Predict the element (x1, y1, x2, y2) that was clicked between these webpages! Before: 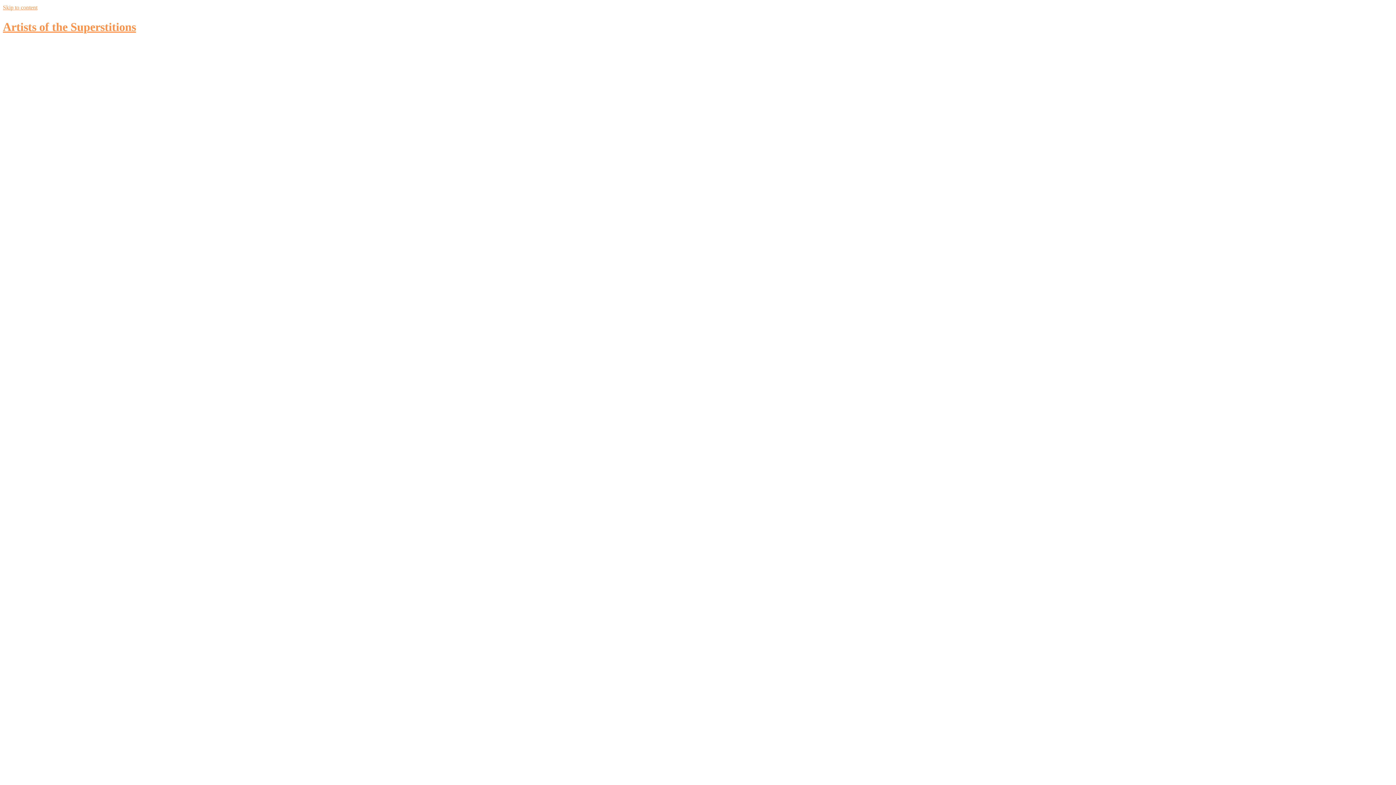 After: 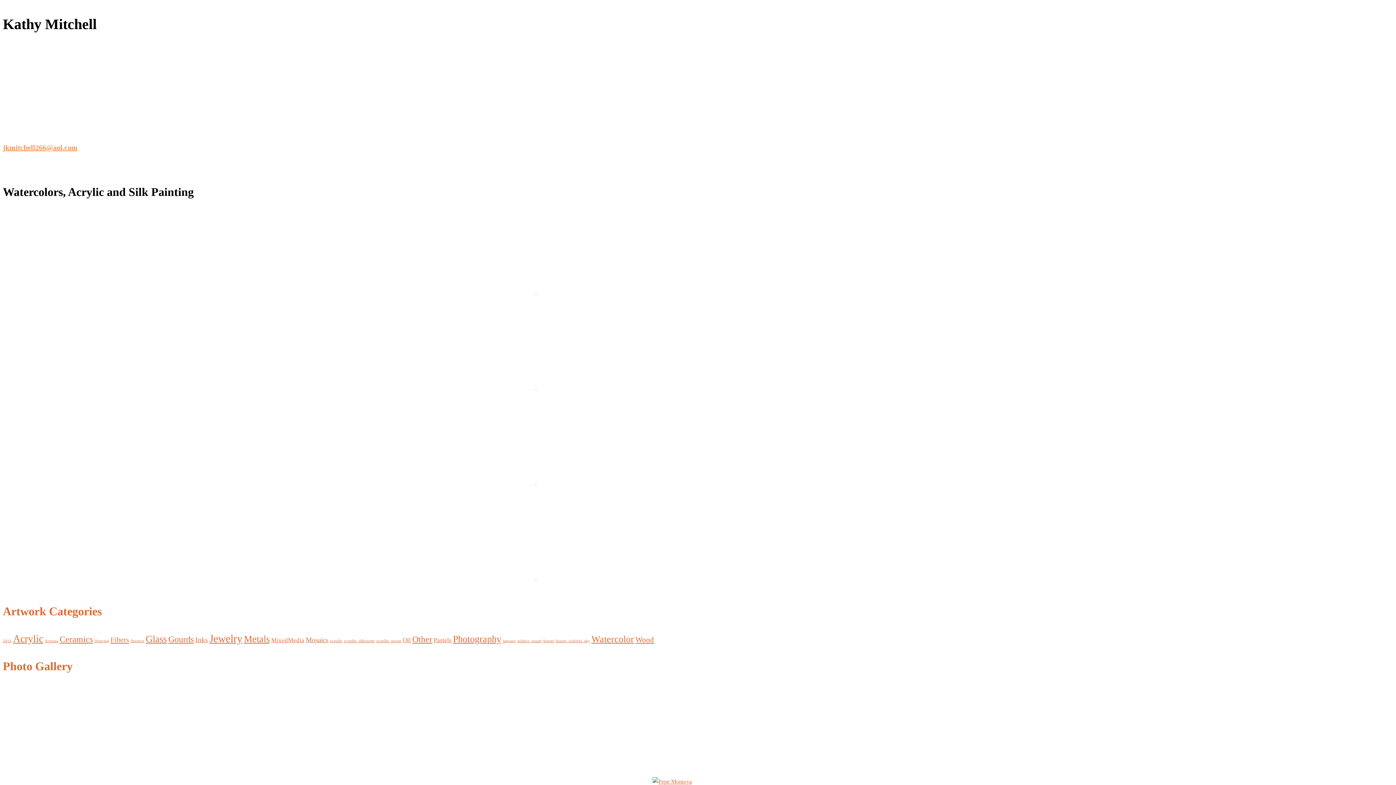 Action: bbox: (2, 4, 37, 10) label: Skip to content